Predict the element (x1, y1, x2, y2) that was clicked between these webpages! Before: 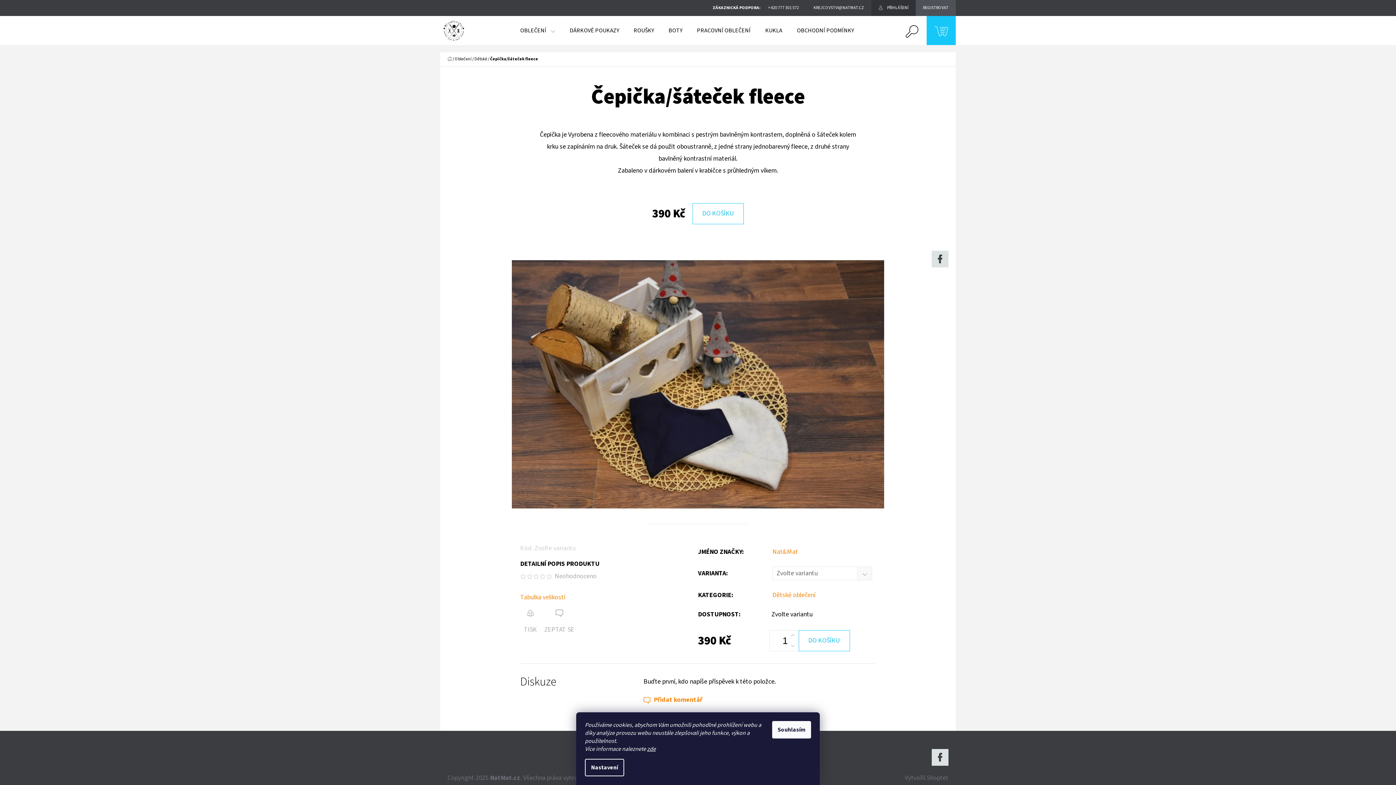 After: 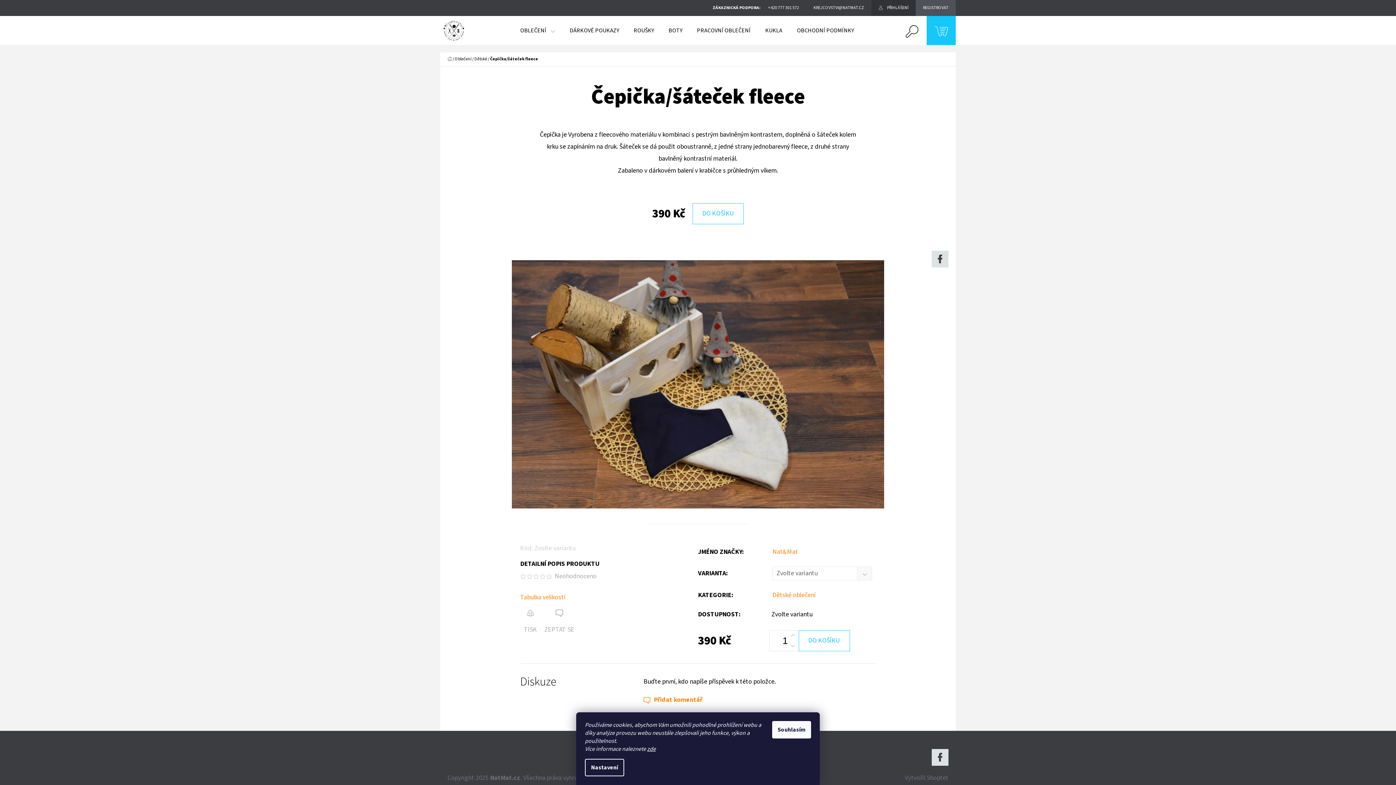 Action: bbox: (761, 0, 806, 16) label: Zavolat na +420777301572